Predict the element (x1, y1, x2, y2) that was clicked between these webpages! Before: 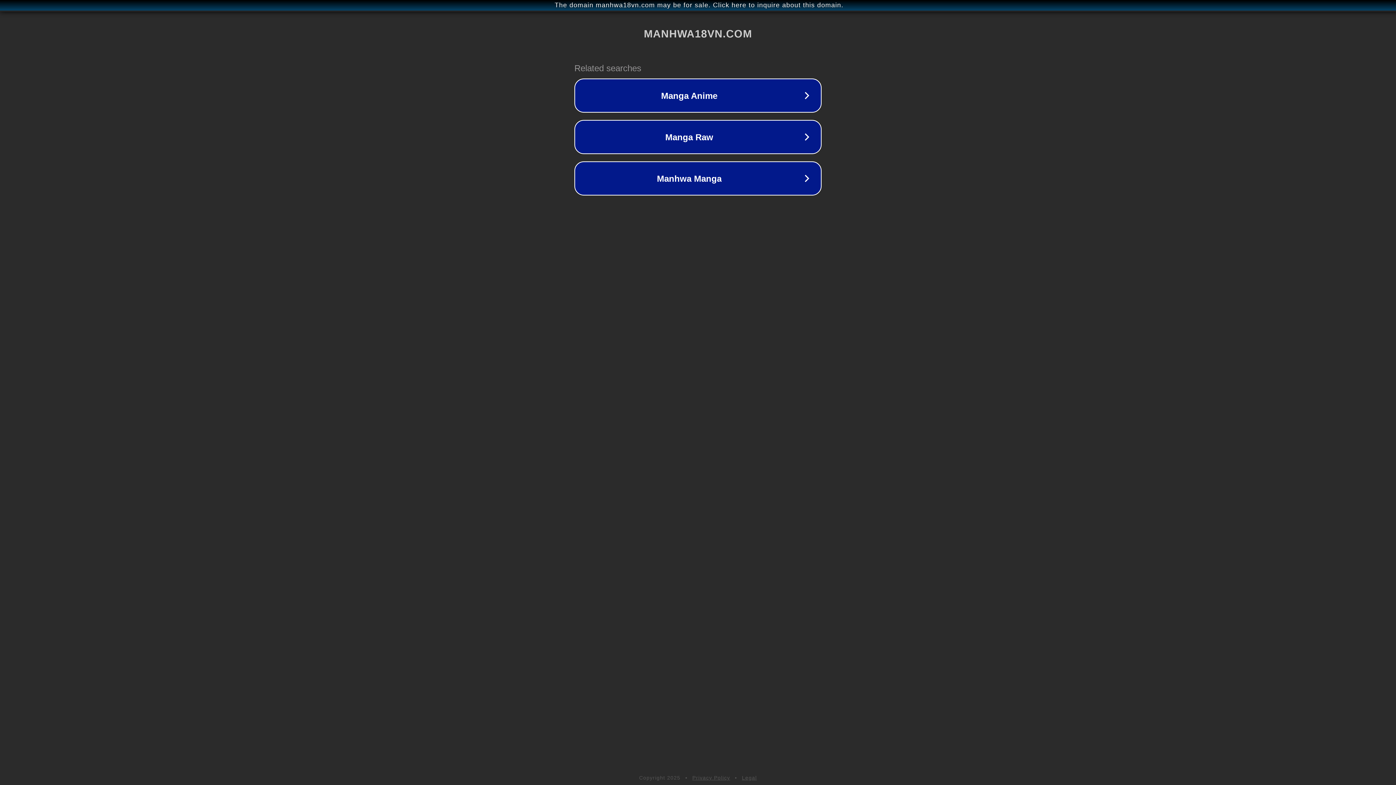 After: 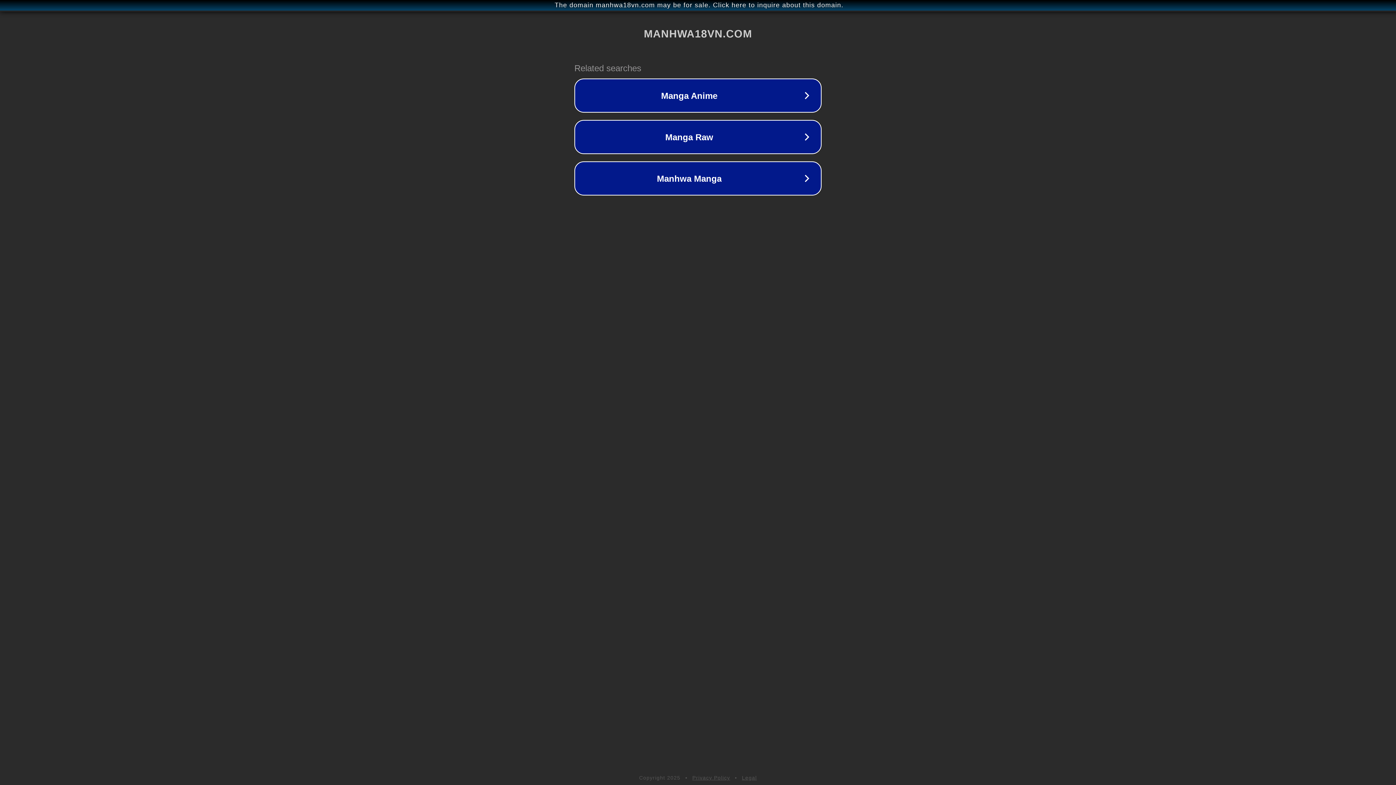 Action: bbox: (742, 775, 757, 781) label: Legal